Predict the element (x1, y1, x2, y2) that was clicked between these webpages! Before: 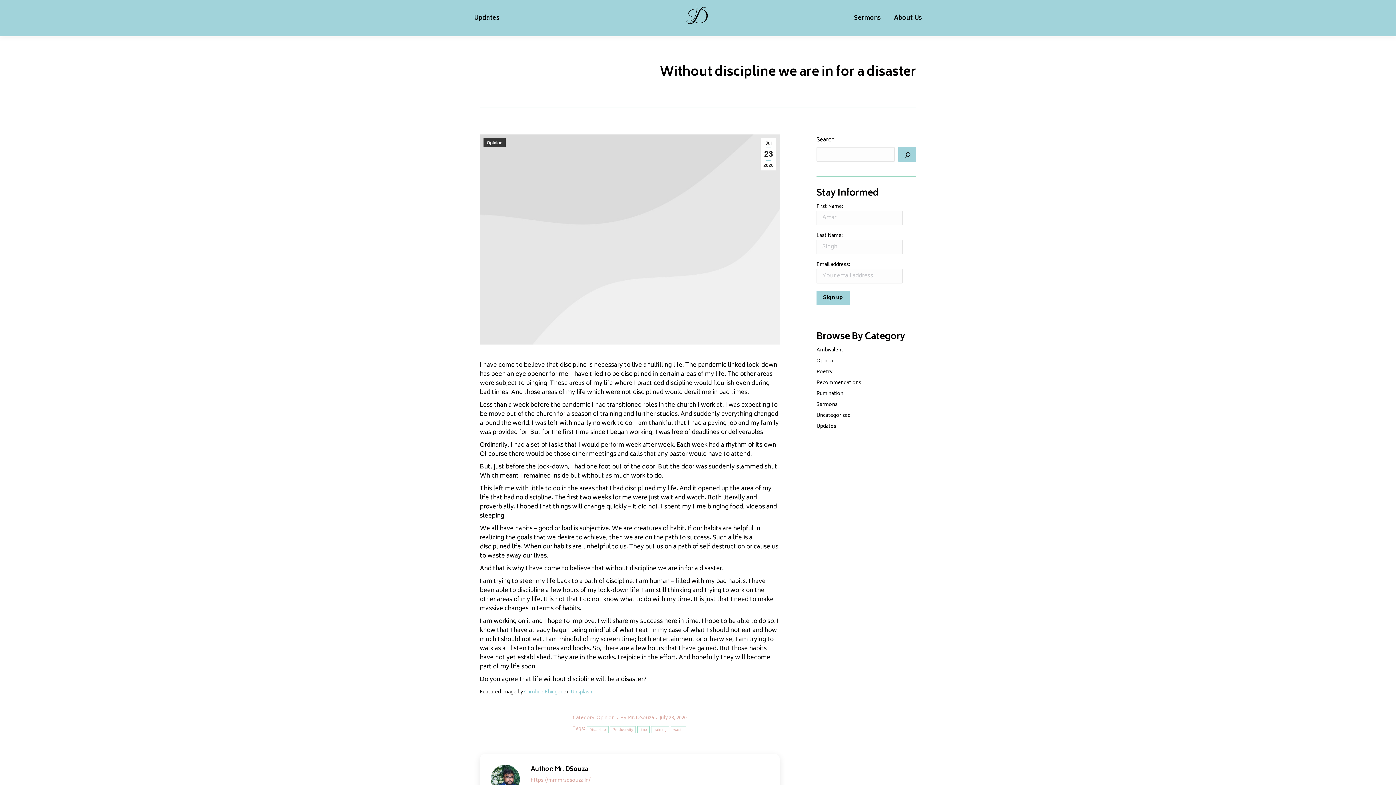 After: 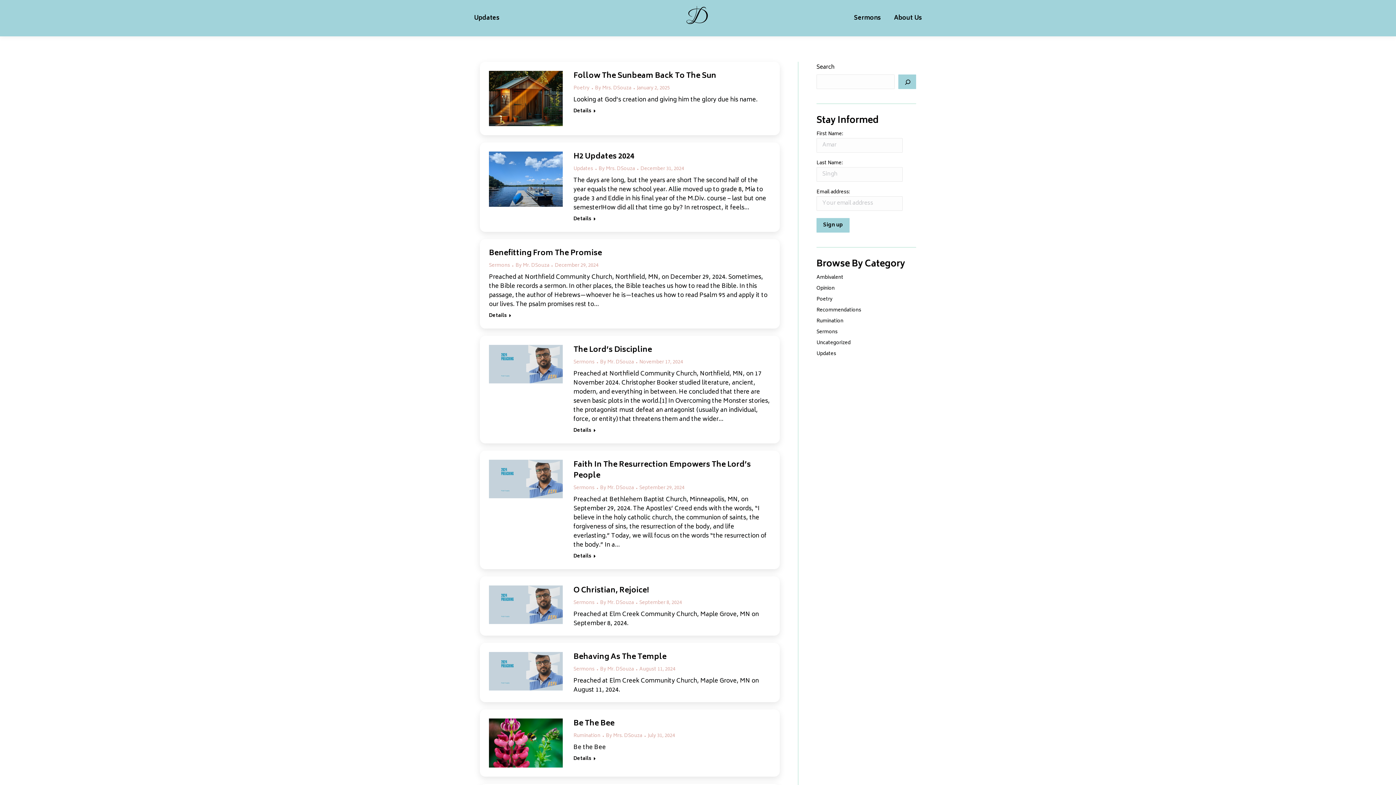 Action: label: https://mrnmrsdsouza.in/ bbox: (530, 778, 590, 784)